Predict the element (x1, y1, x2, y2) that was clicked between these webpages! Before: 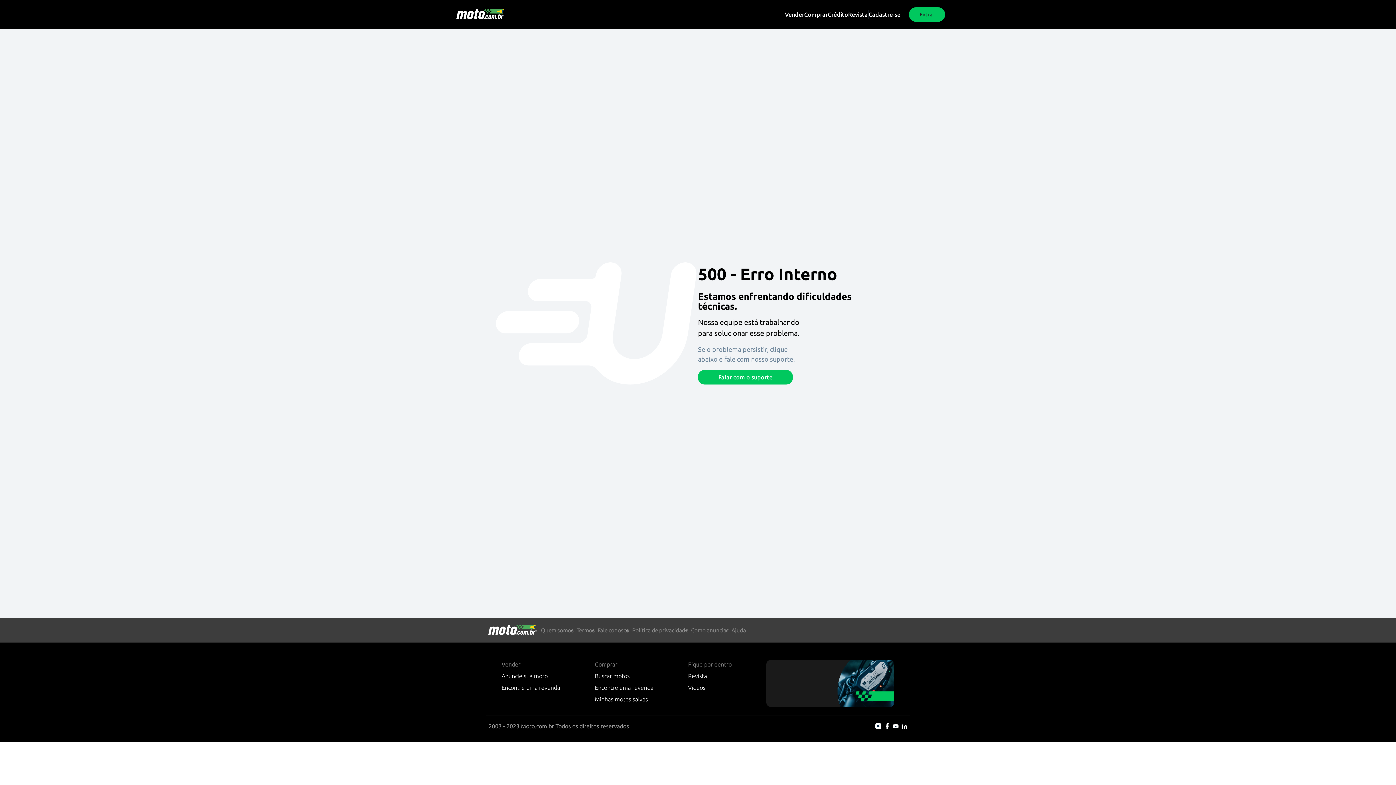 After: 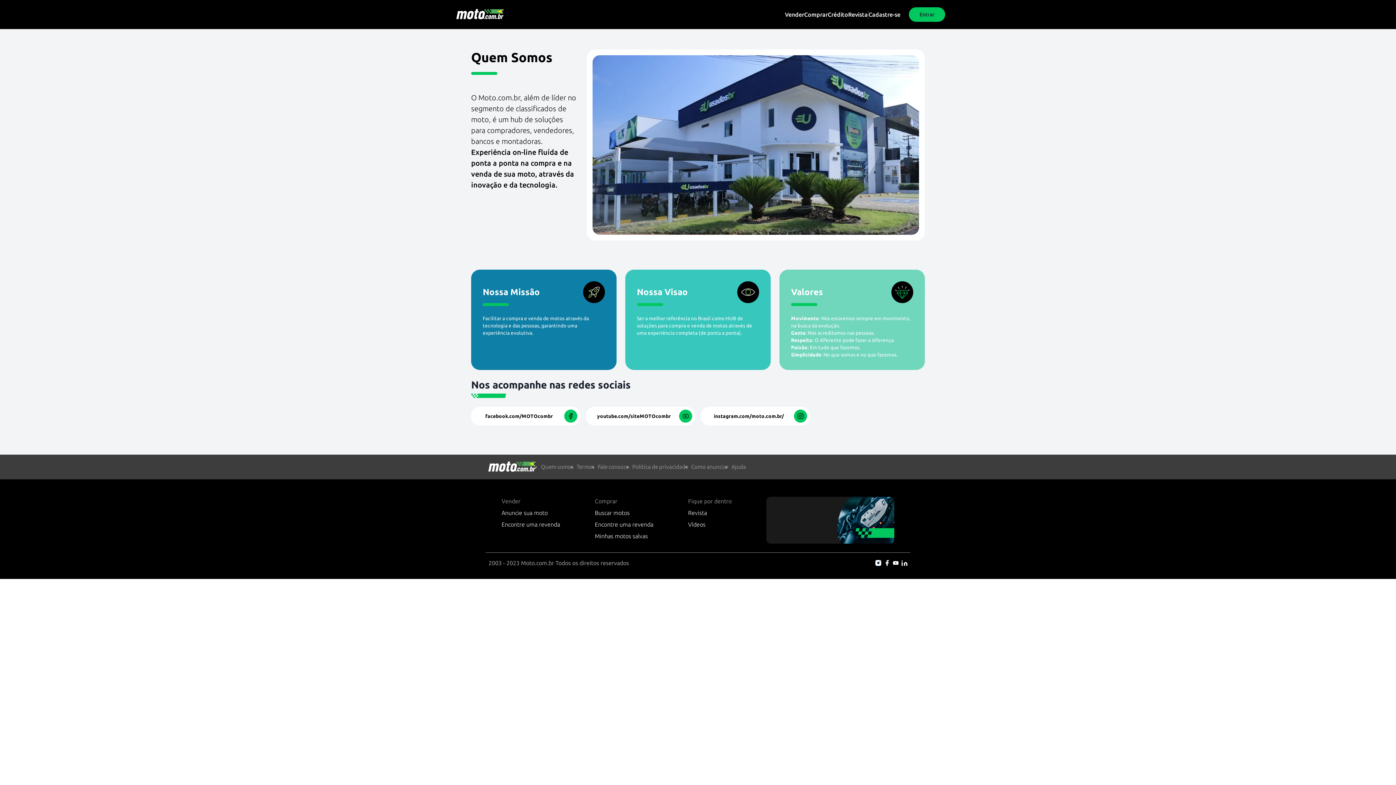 Action: label: Quem somos bbox: (541, 627, 573, 633)